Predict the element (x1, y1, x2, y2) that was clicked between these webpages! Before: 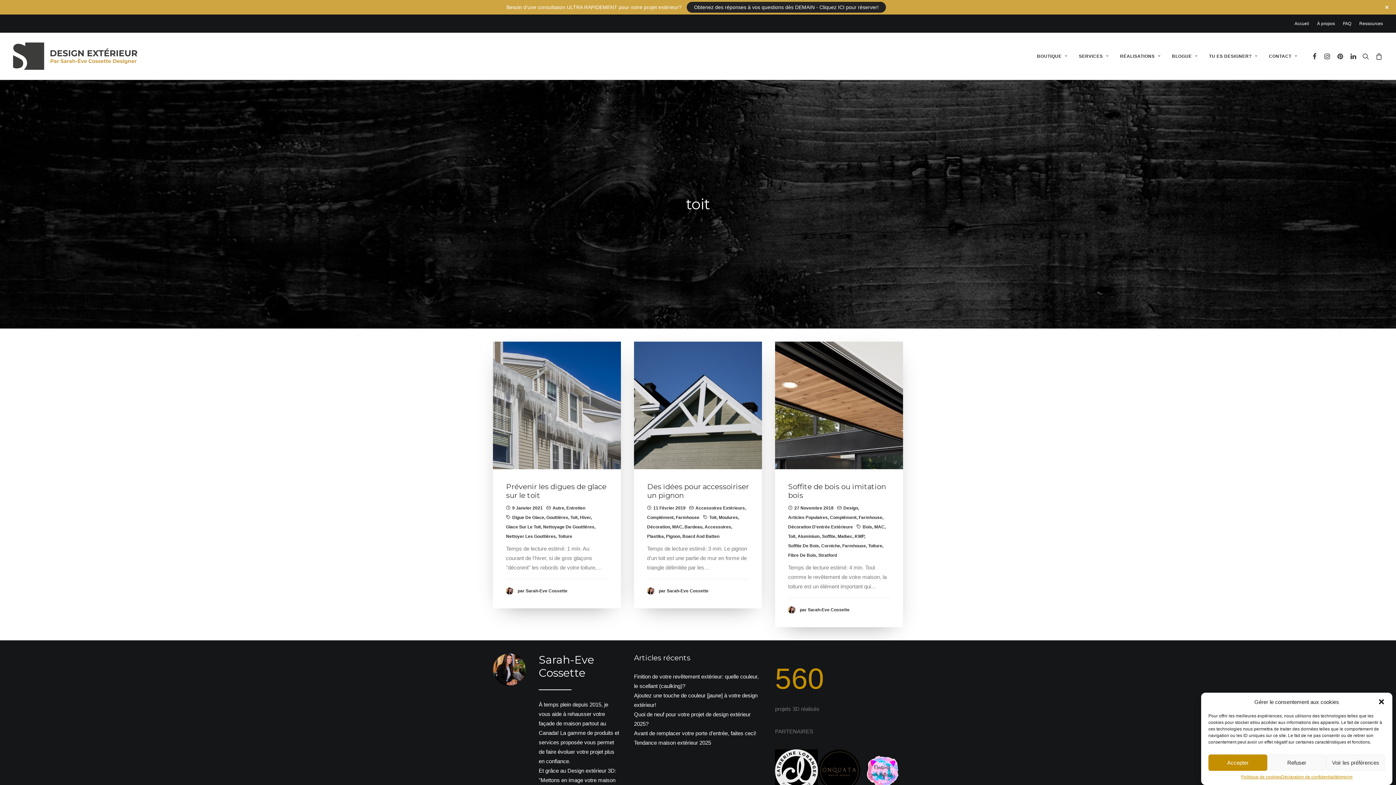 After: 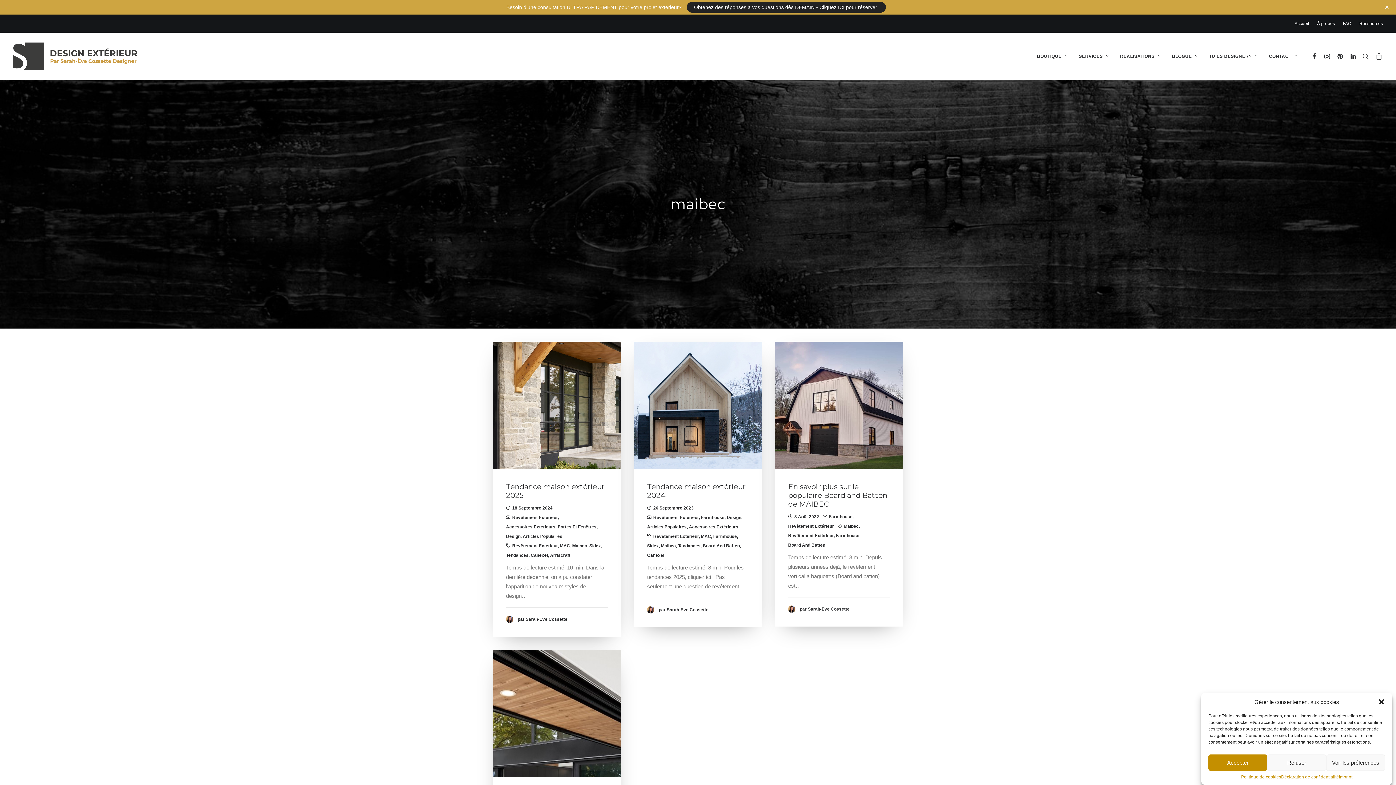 Action: label: Maibec bbox: (837, 534, 852, 539)